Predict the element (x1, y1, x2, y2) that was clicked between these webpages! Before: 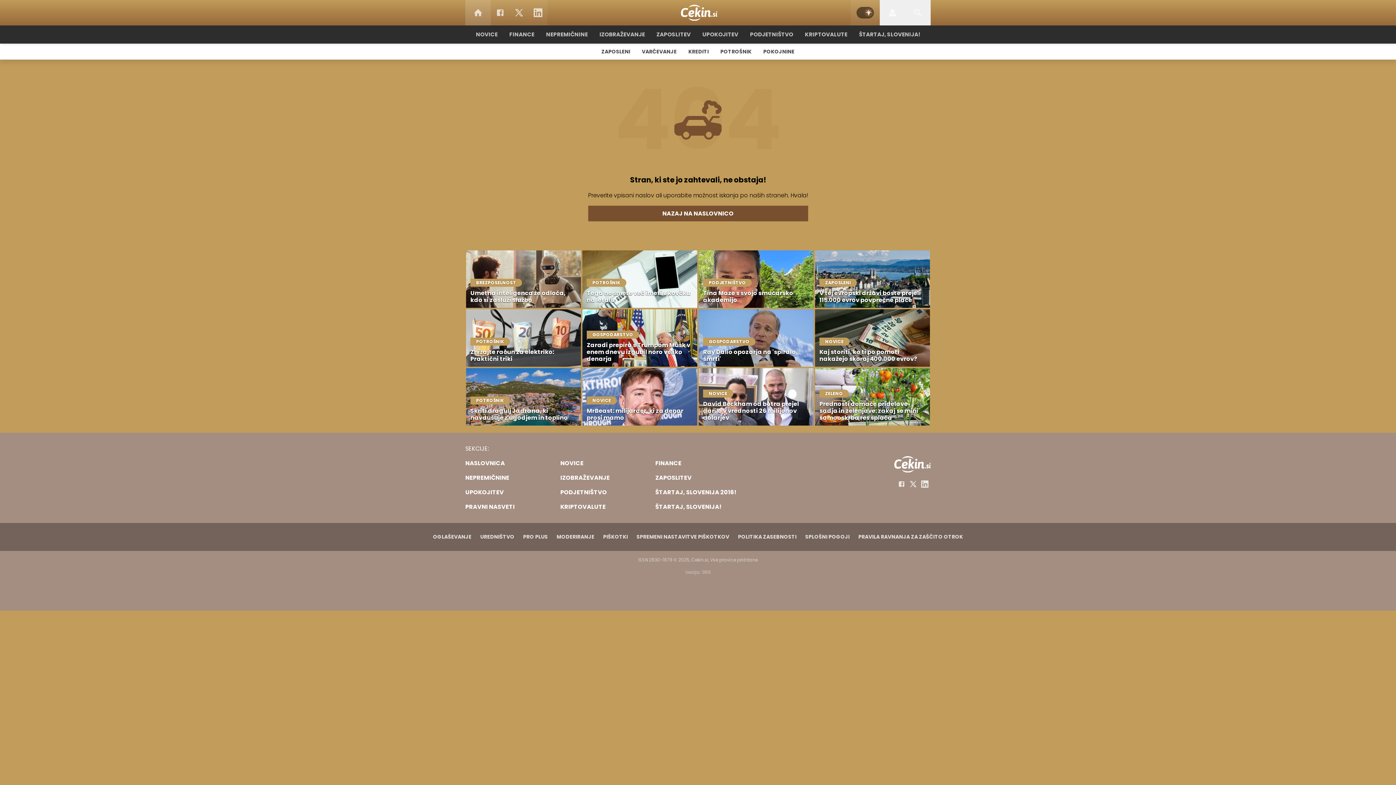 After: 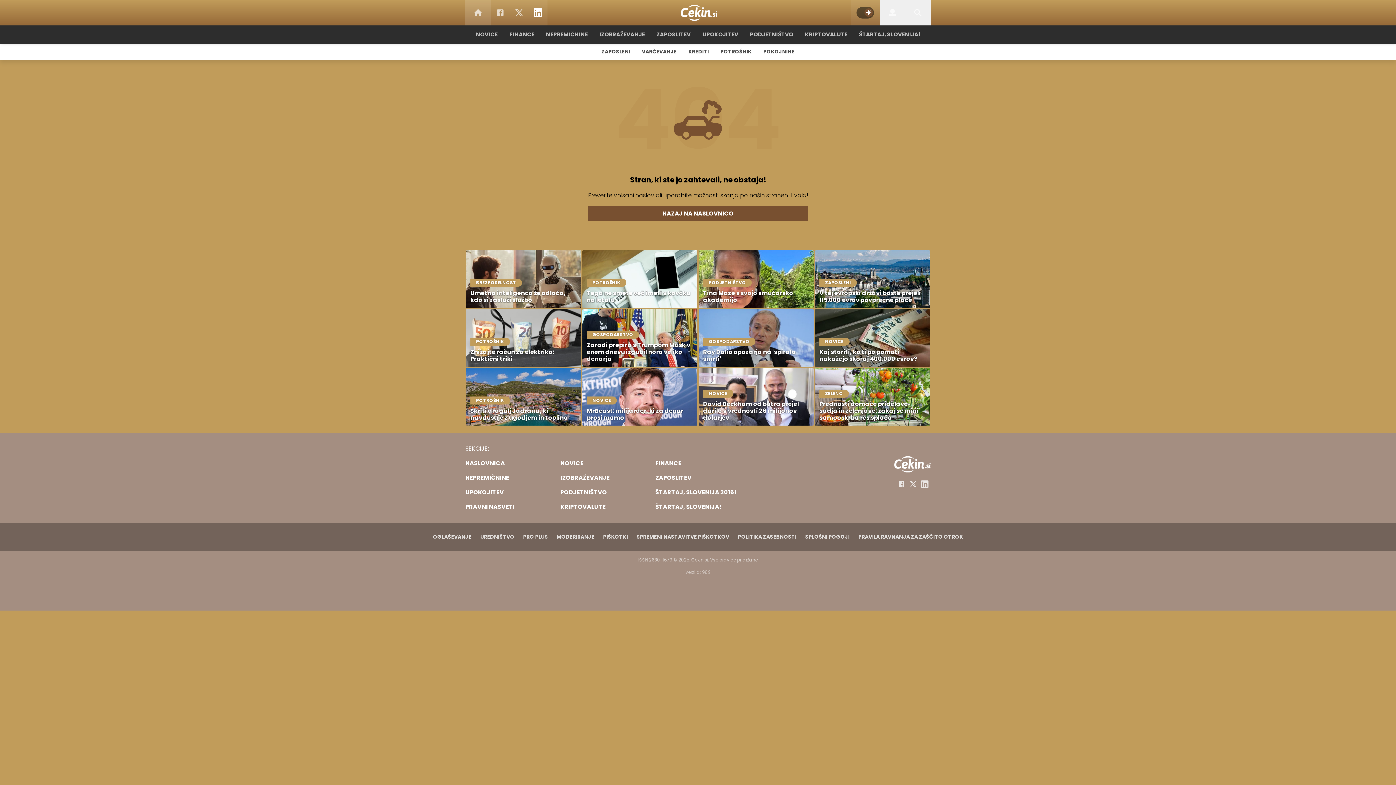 Action: bbox: (528, 0, 547, 25) label: LinkedIn